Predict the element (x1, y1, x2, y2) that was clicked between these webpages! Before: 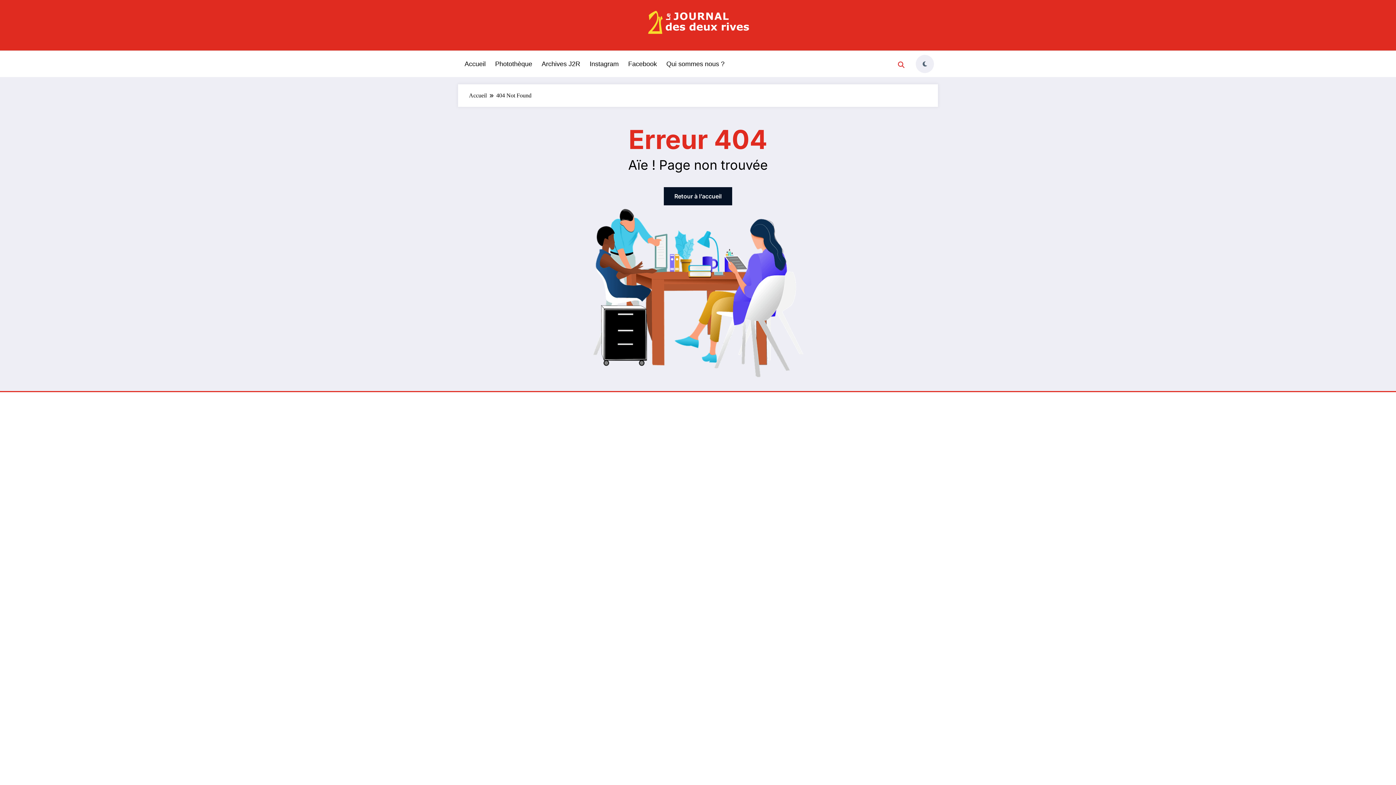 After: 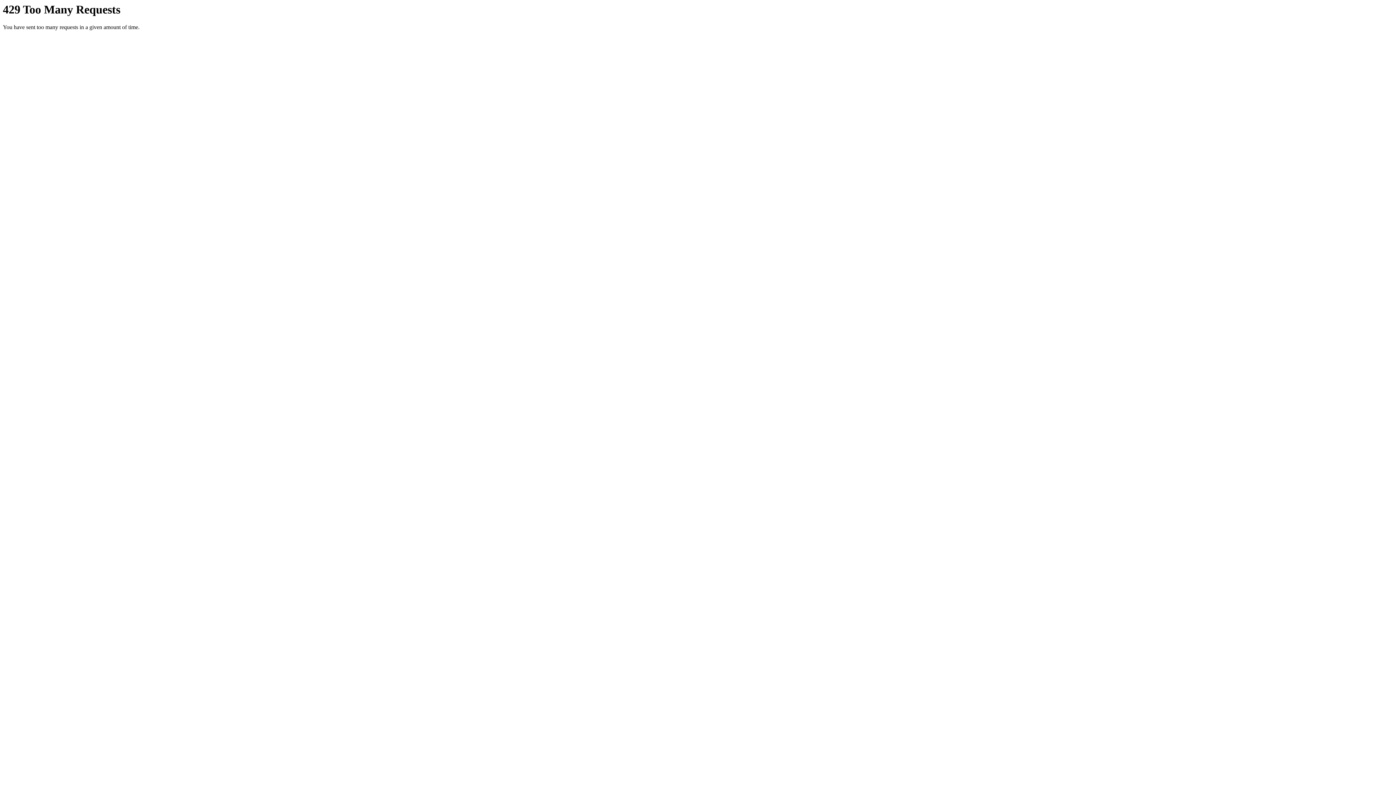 Action: label: Photothèque bbox: (490, 54, 537, 72)